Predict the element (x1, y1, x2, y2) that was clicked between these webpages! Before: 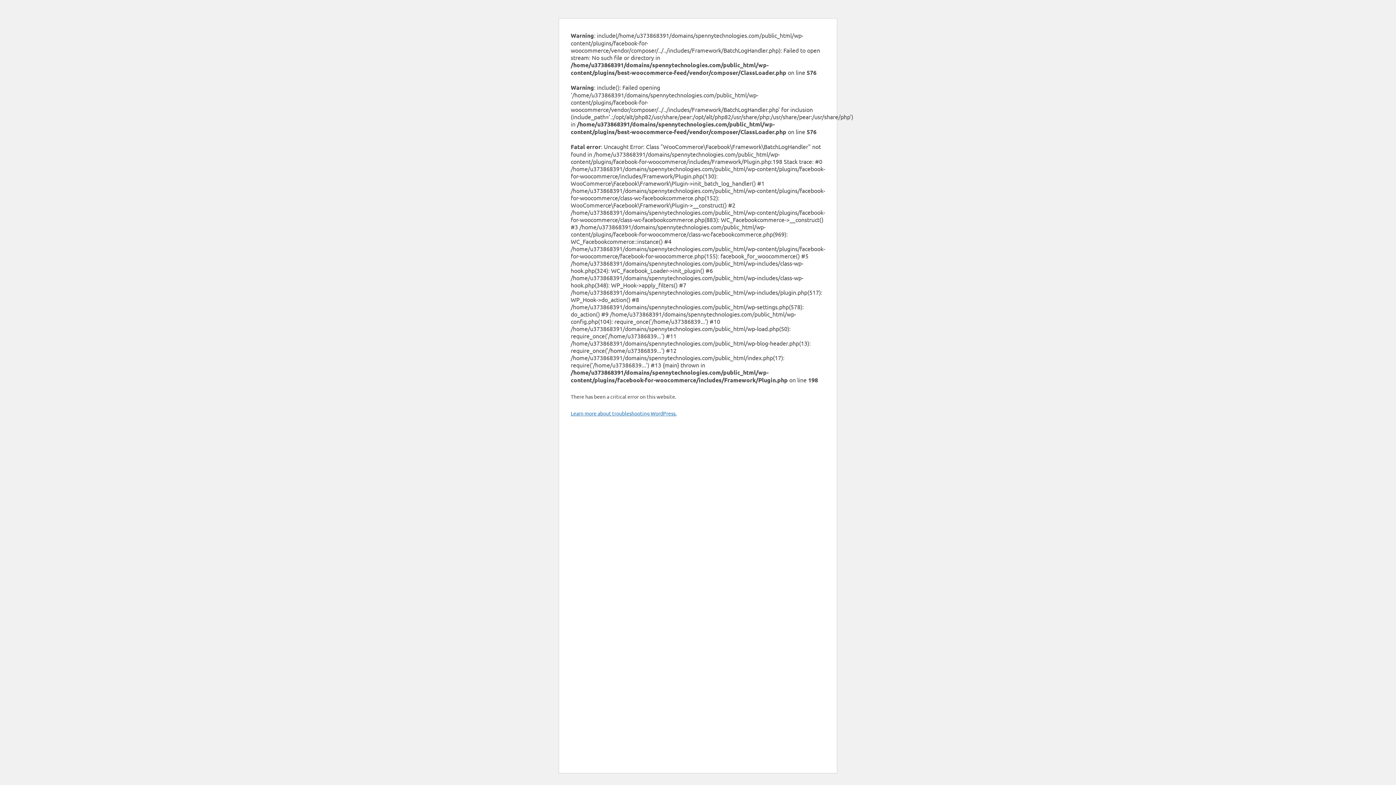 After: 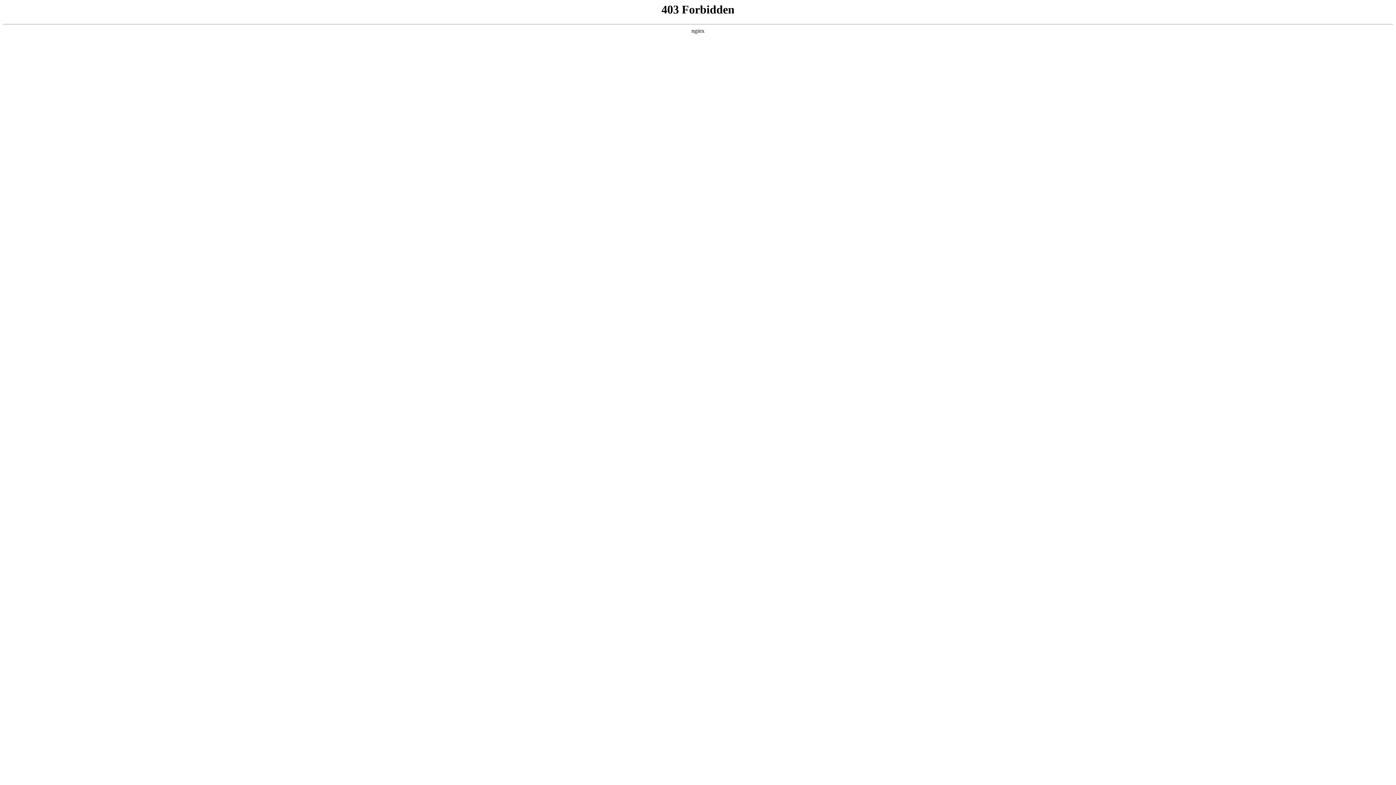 Action: bbox: (570, 410, 676, 416) label: Learn more about troubleshooting WordPress.